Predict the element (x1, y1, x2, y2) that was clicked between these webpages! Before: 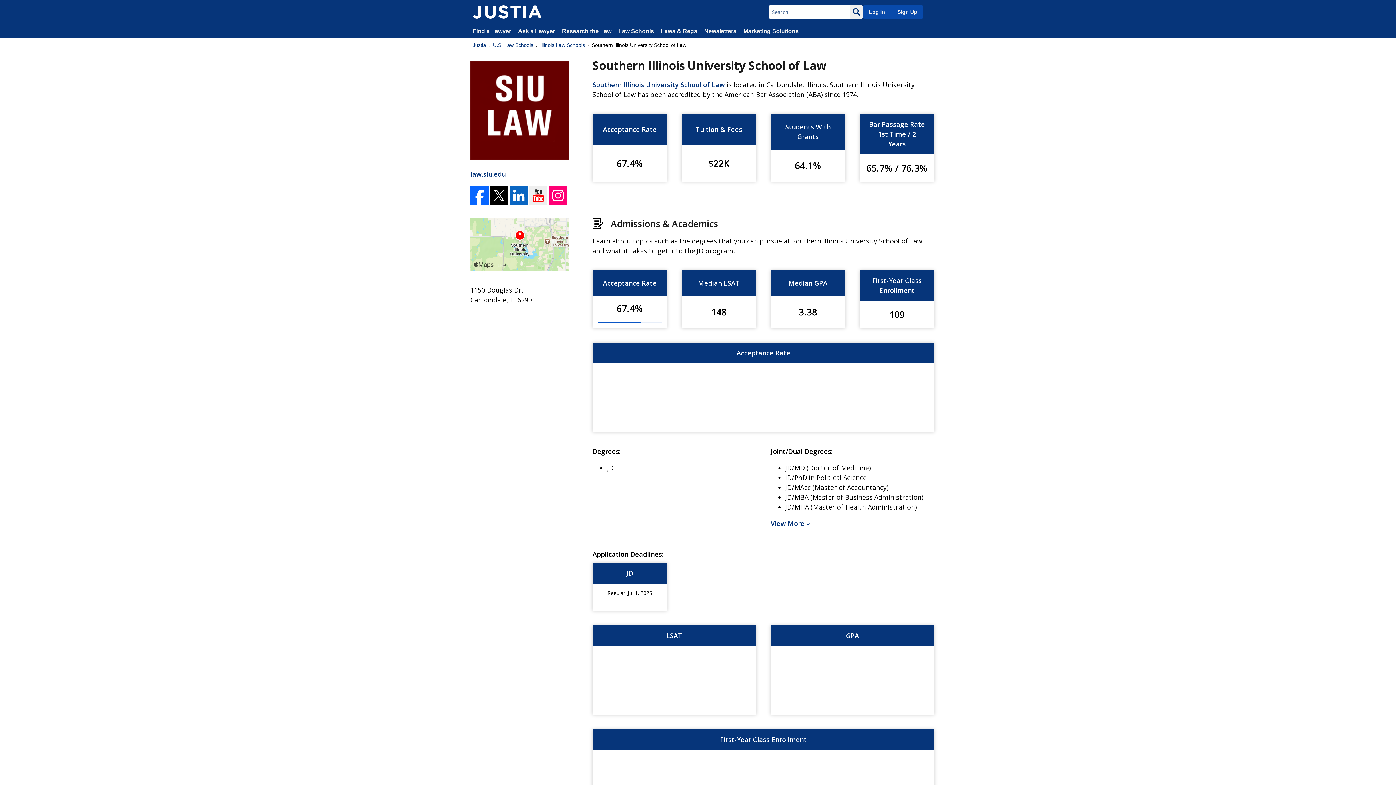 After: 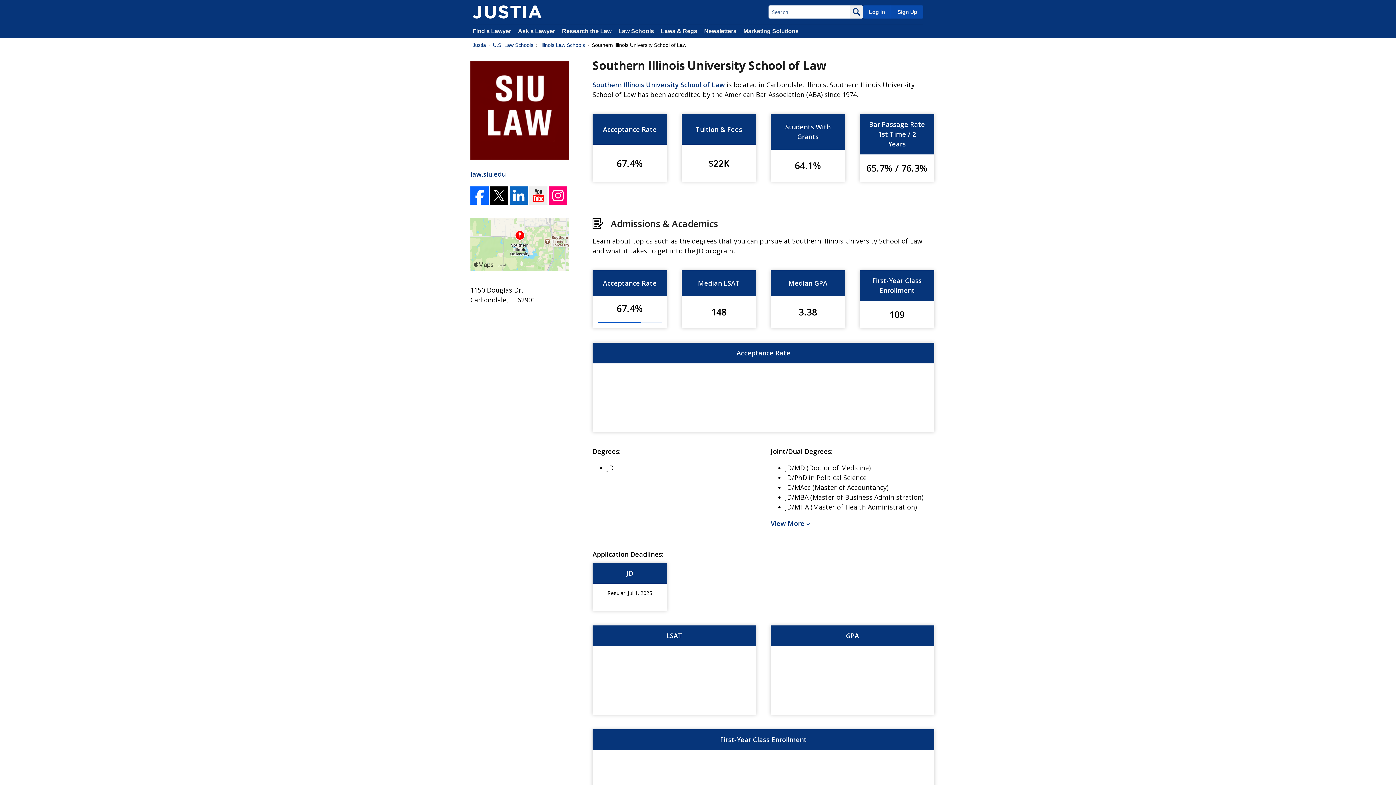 Action: label:   bbox: (470, 198, 490, 206)